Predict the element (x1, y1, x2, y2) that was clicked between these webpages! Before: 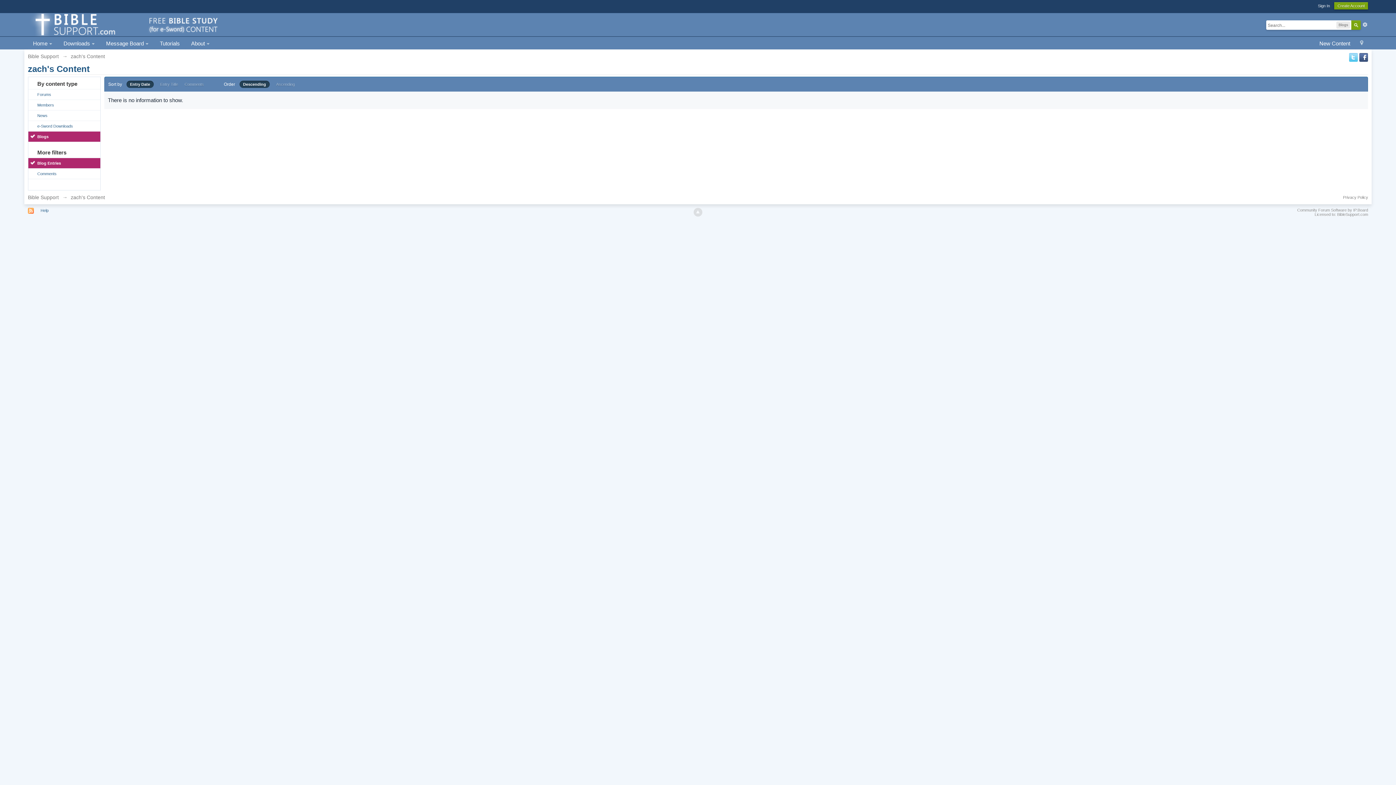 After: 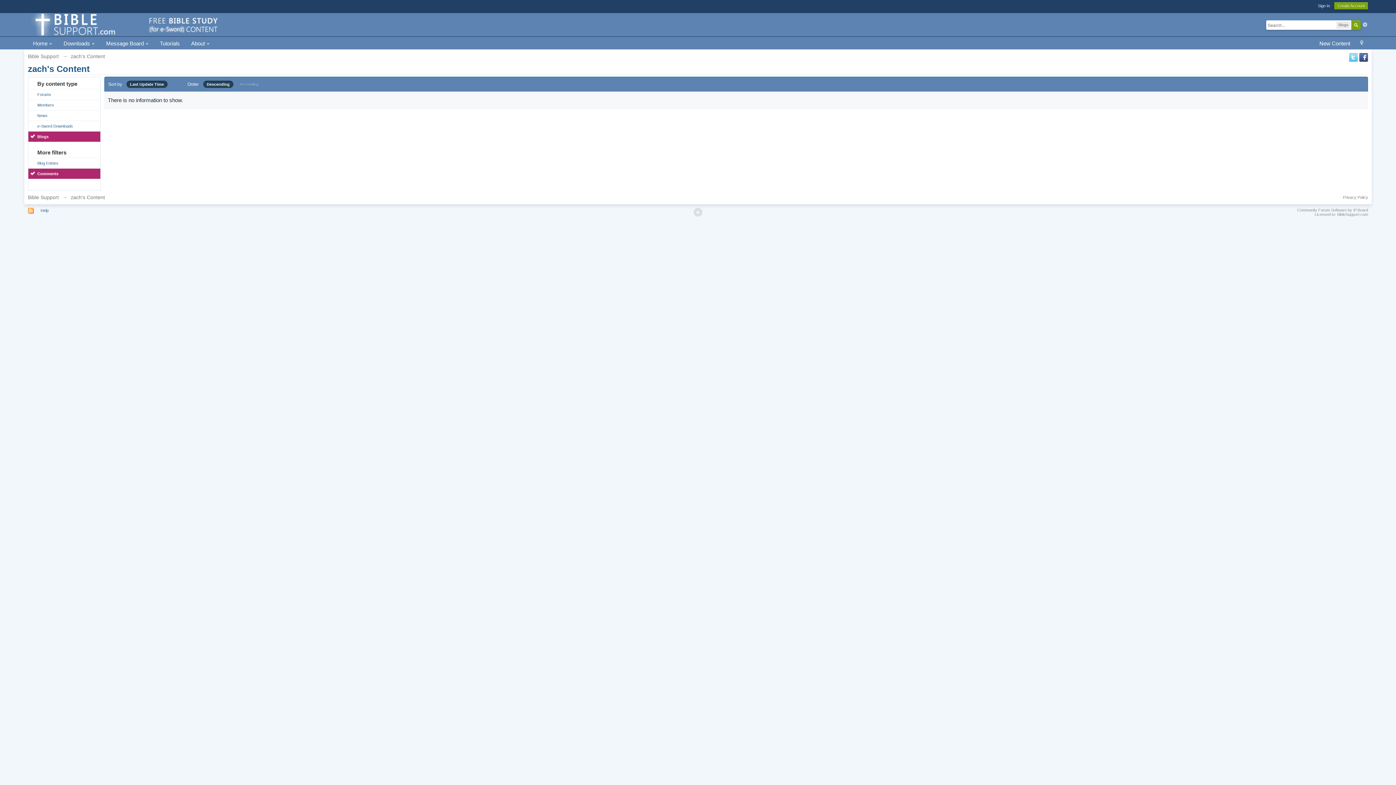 Action: bbox: (28, 168, 100, 178) label: Comments